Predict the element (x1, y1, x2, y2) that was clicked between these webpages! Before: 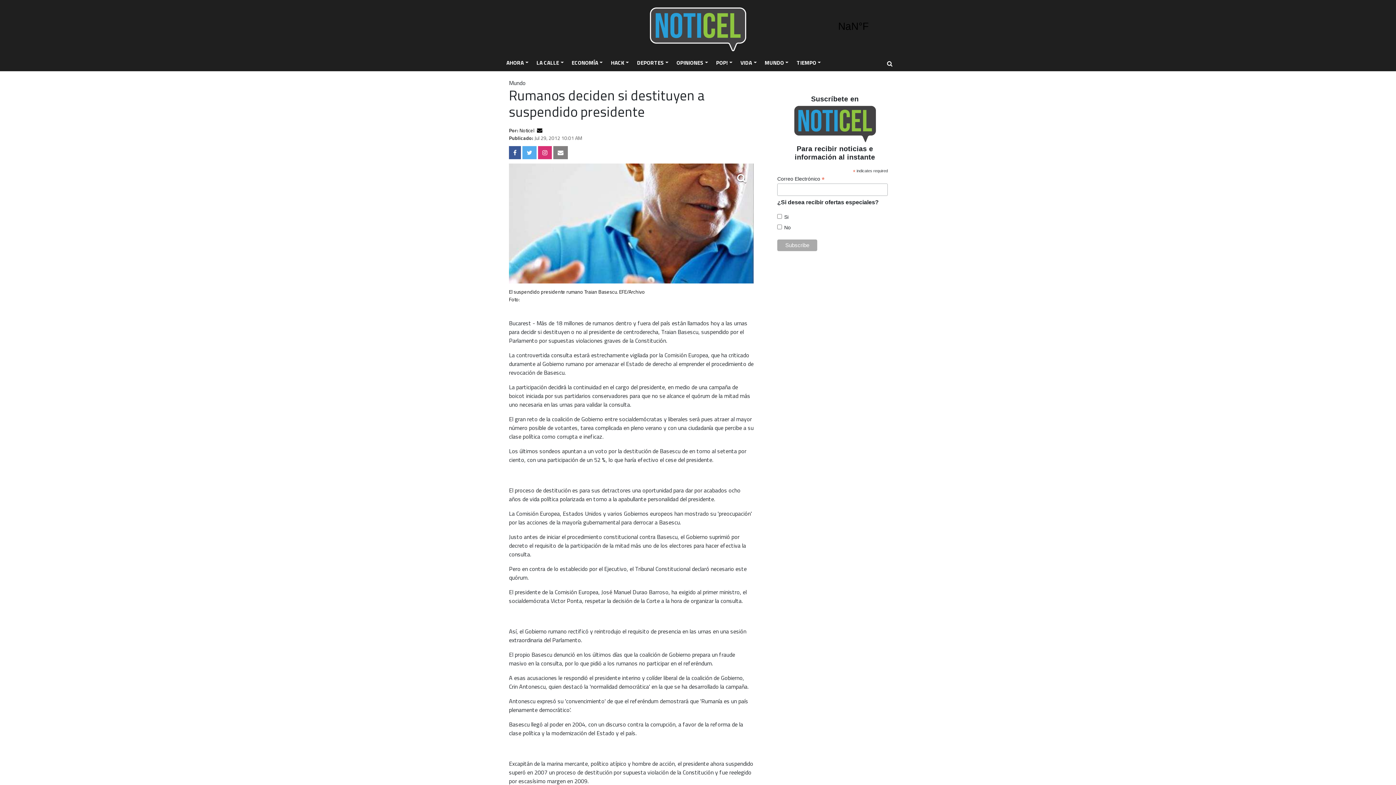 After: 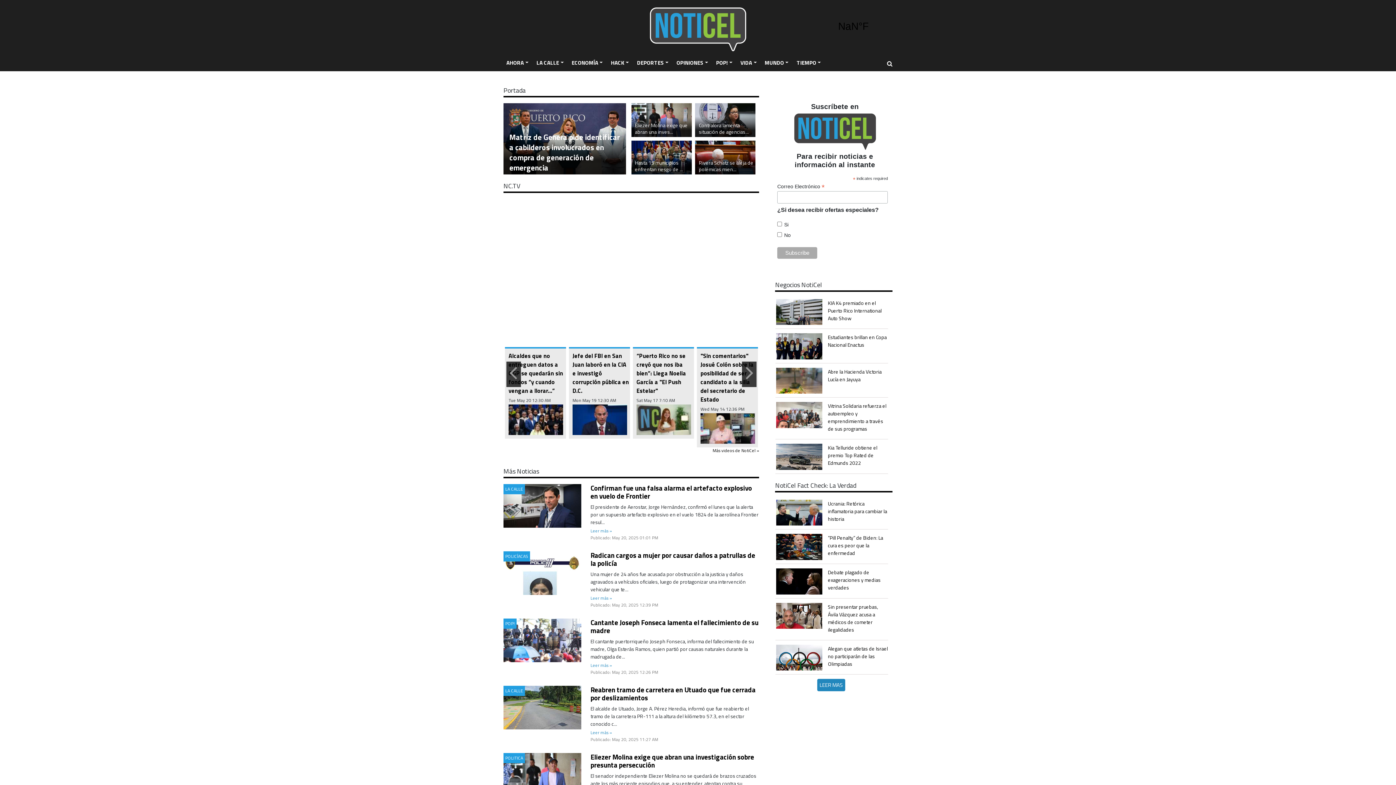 Action: bbox: (636, 0, 759, 53)